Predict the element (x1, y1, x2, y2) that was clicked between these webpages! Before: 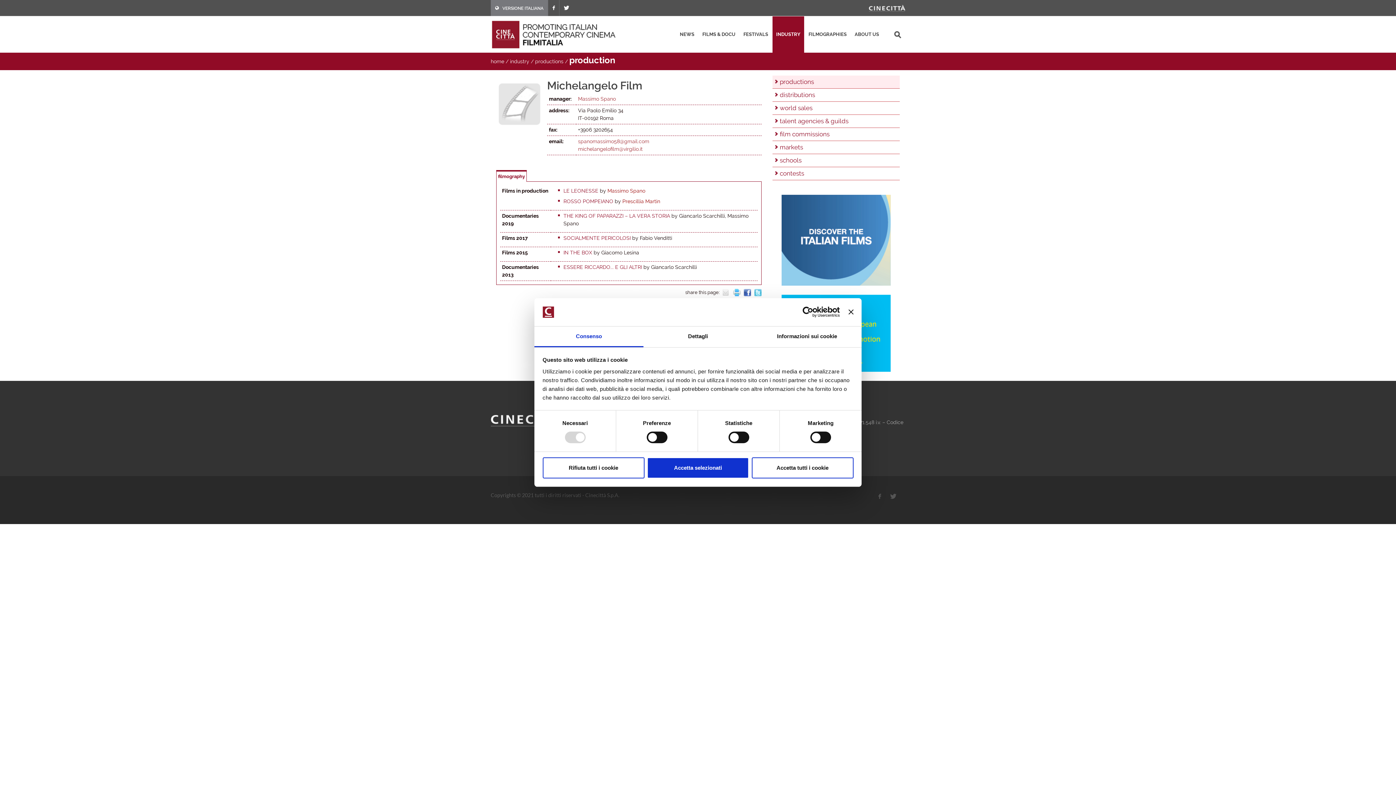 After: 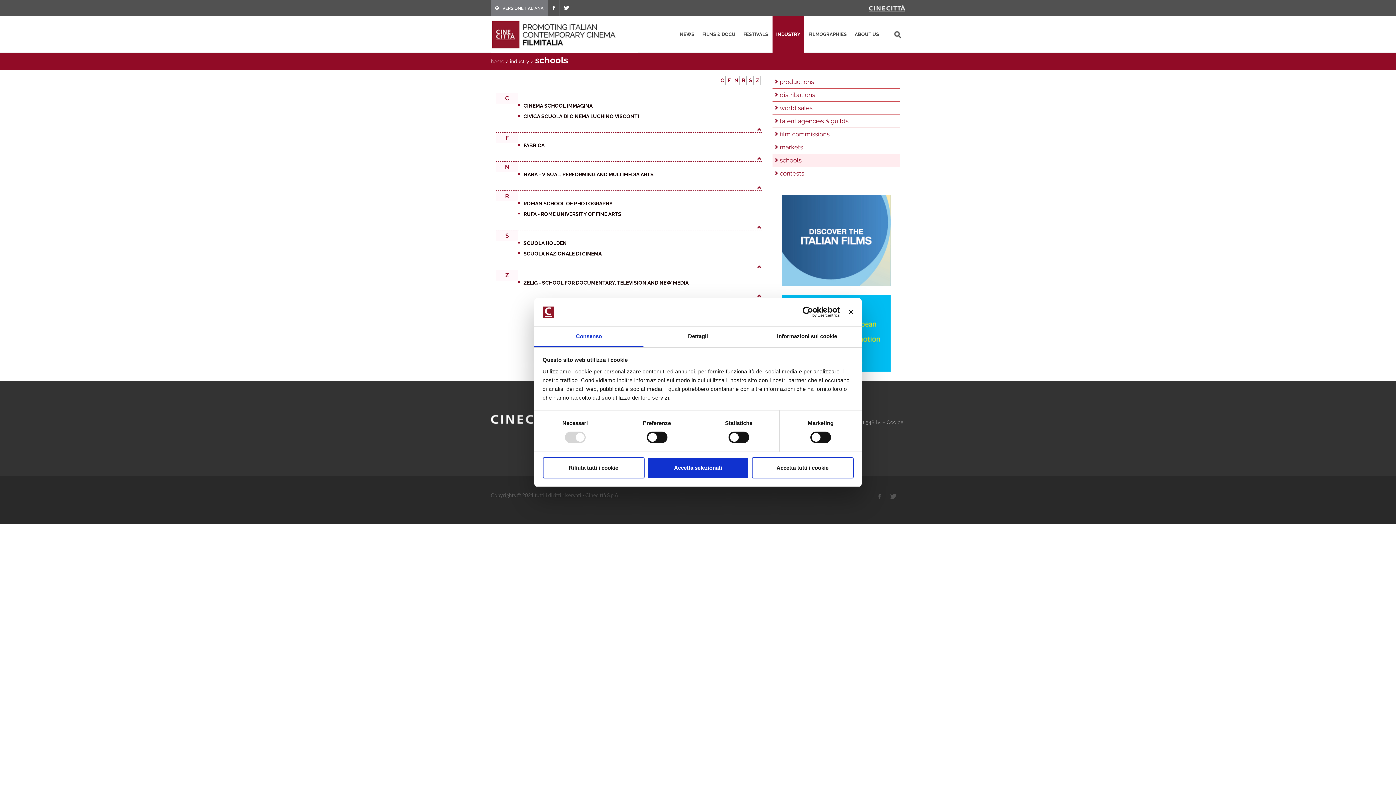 Action: label: schools bbox: (772, 154, 900, 166)